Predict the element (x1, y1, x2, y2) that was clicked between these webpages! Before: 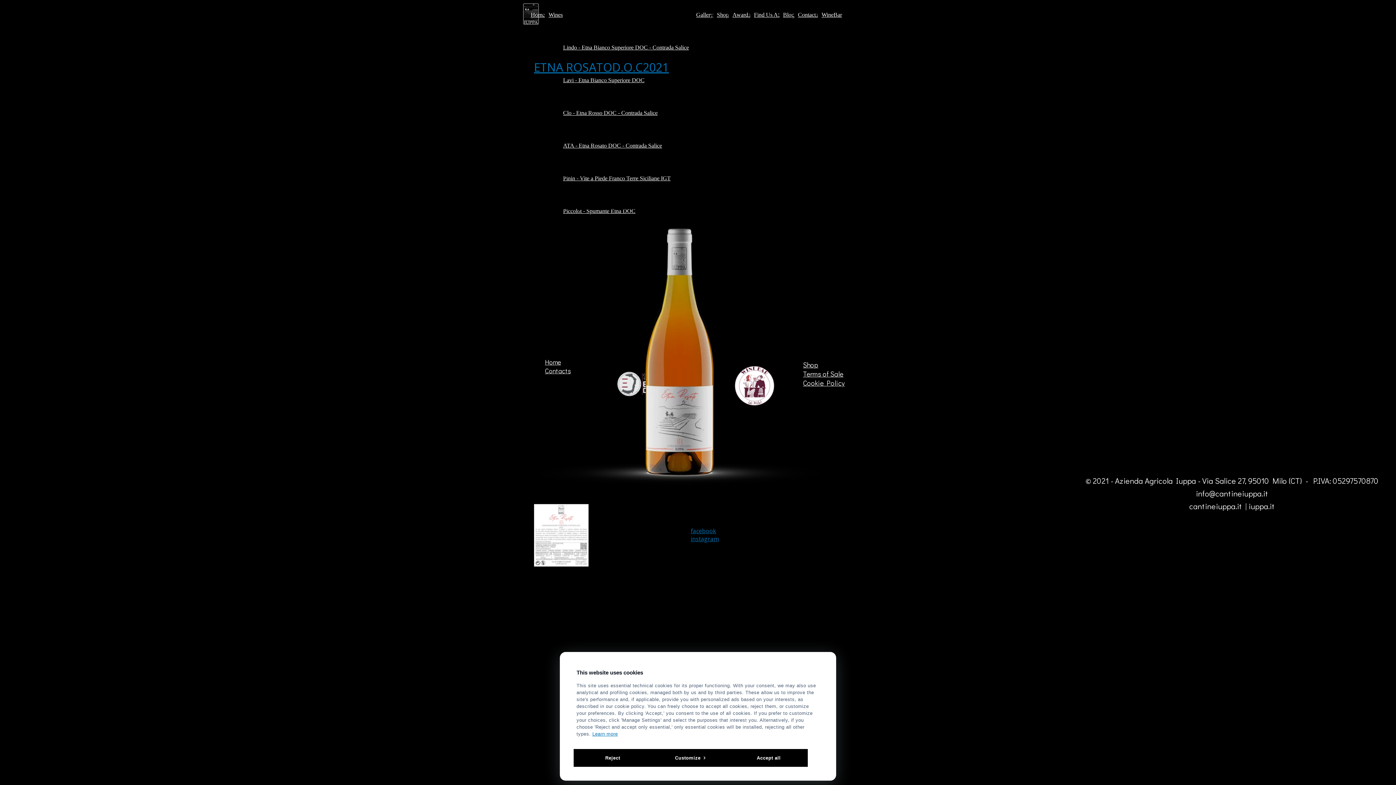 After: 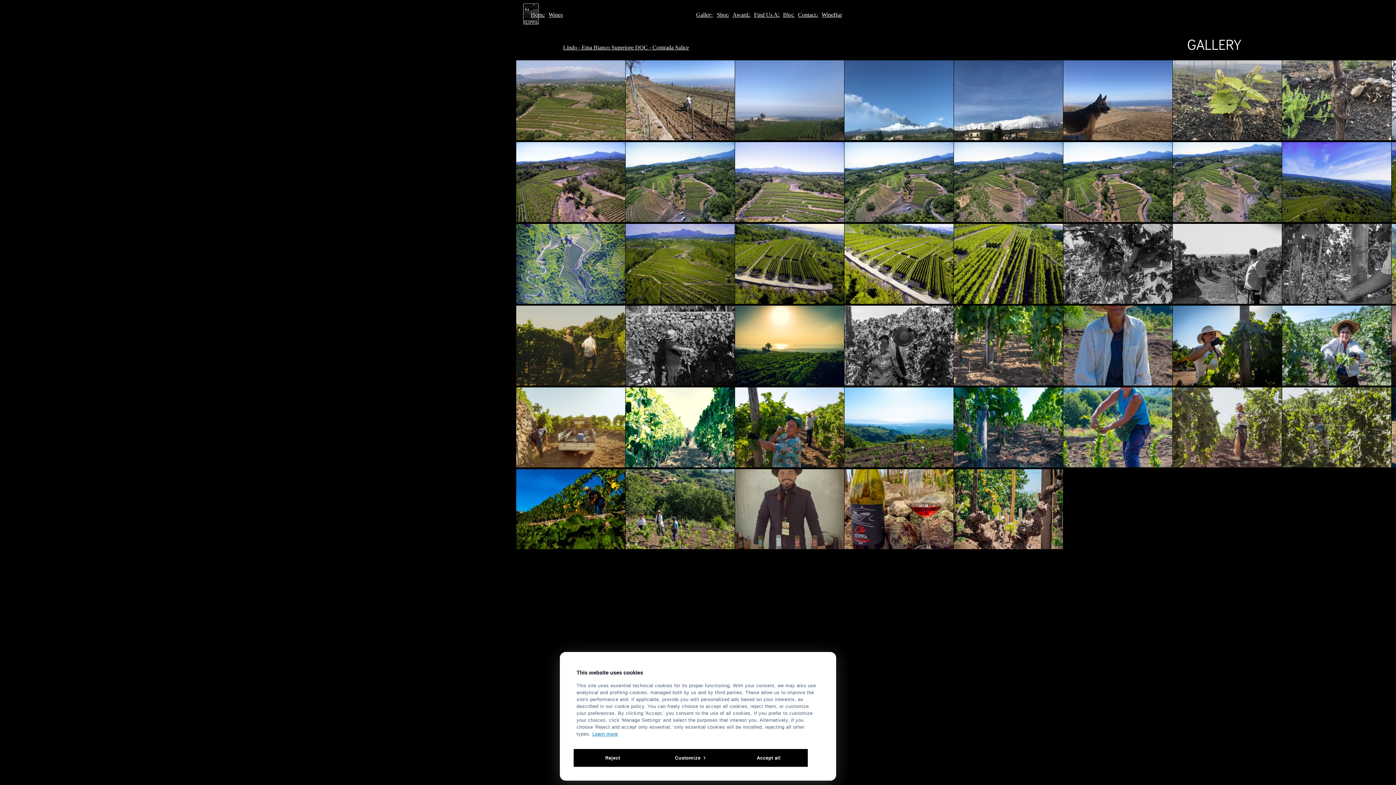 Action: label: Gallery bbox: (696, 11, 713, 17)